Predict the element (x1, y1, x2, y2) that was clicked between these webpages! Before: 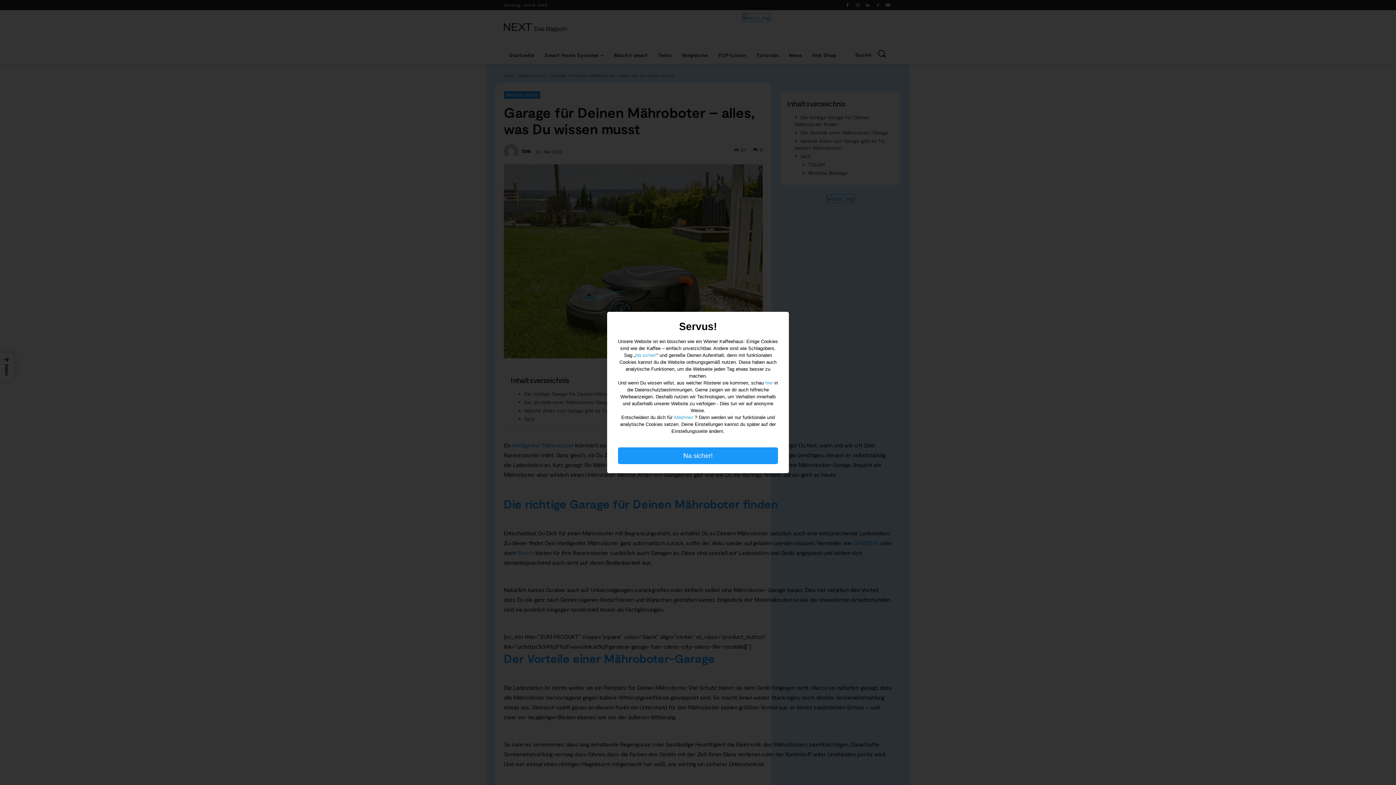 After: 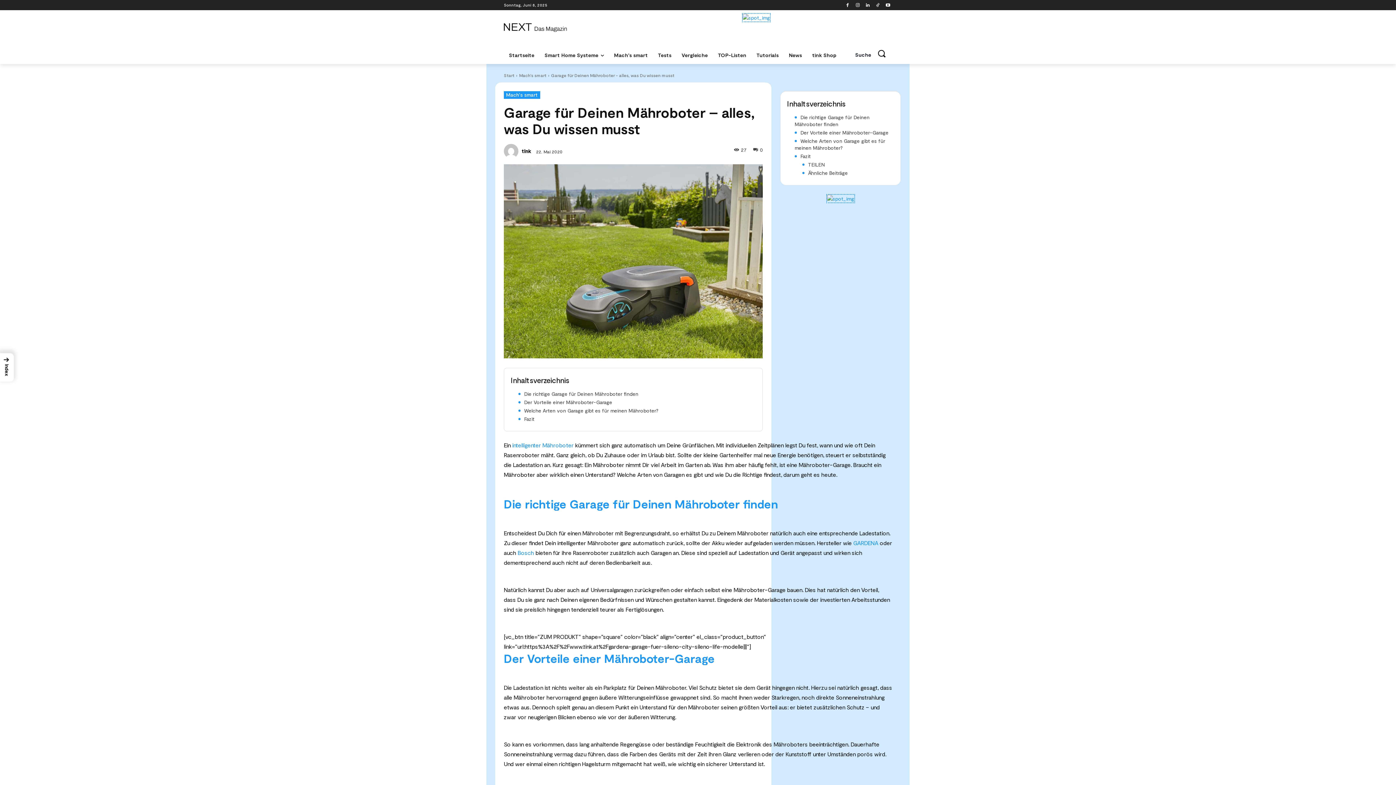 Action: label: Na sicher! bbox: (635, 352, 656, 358)